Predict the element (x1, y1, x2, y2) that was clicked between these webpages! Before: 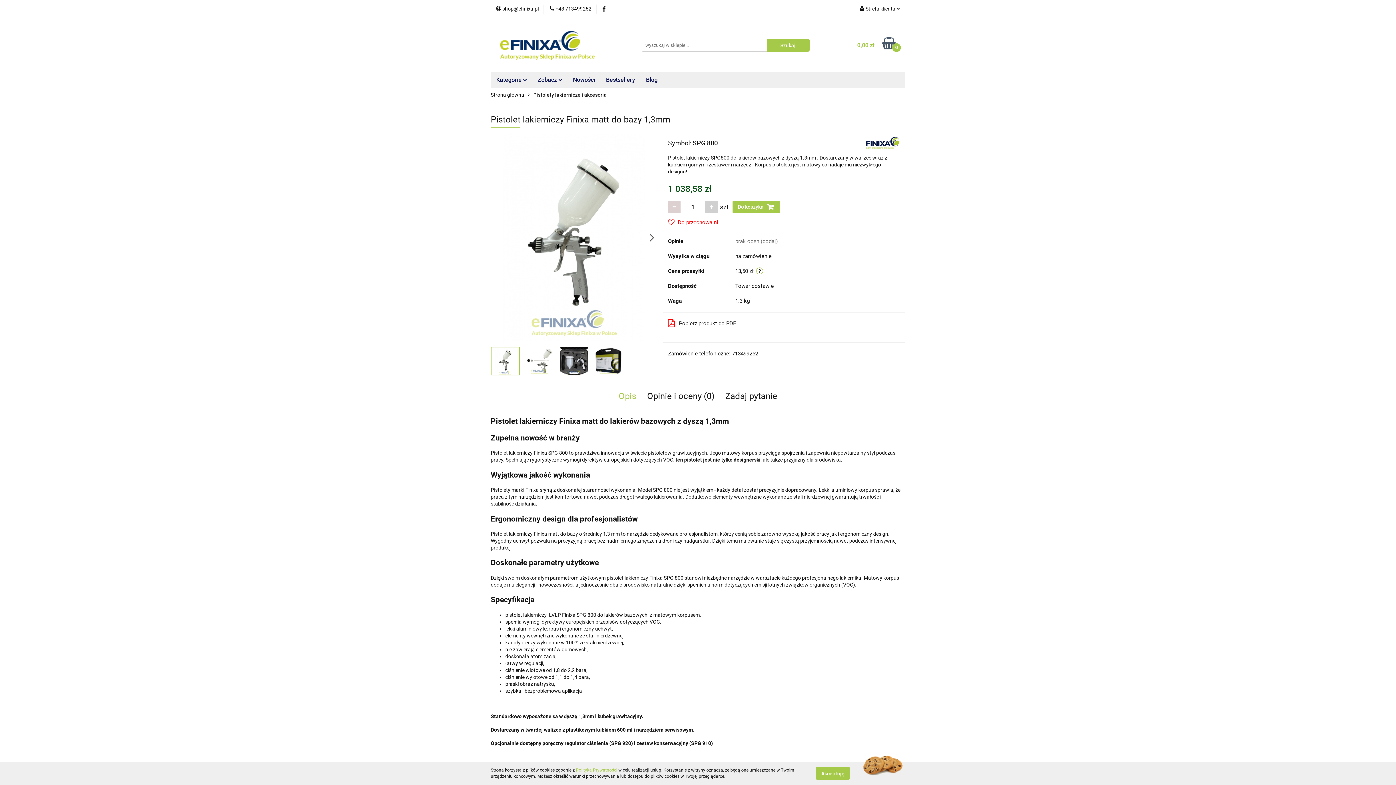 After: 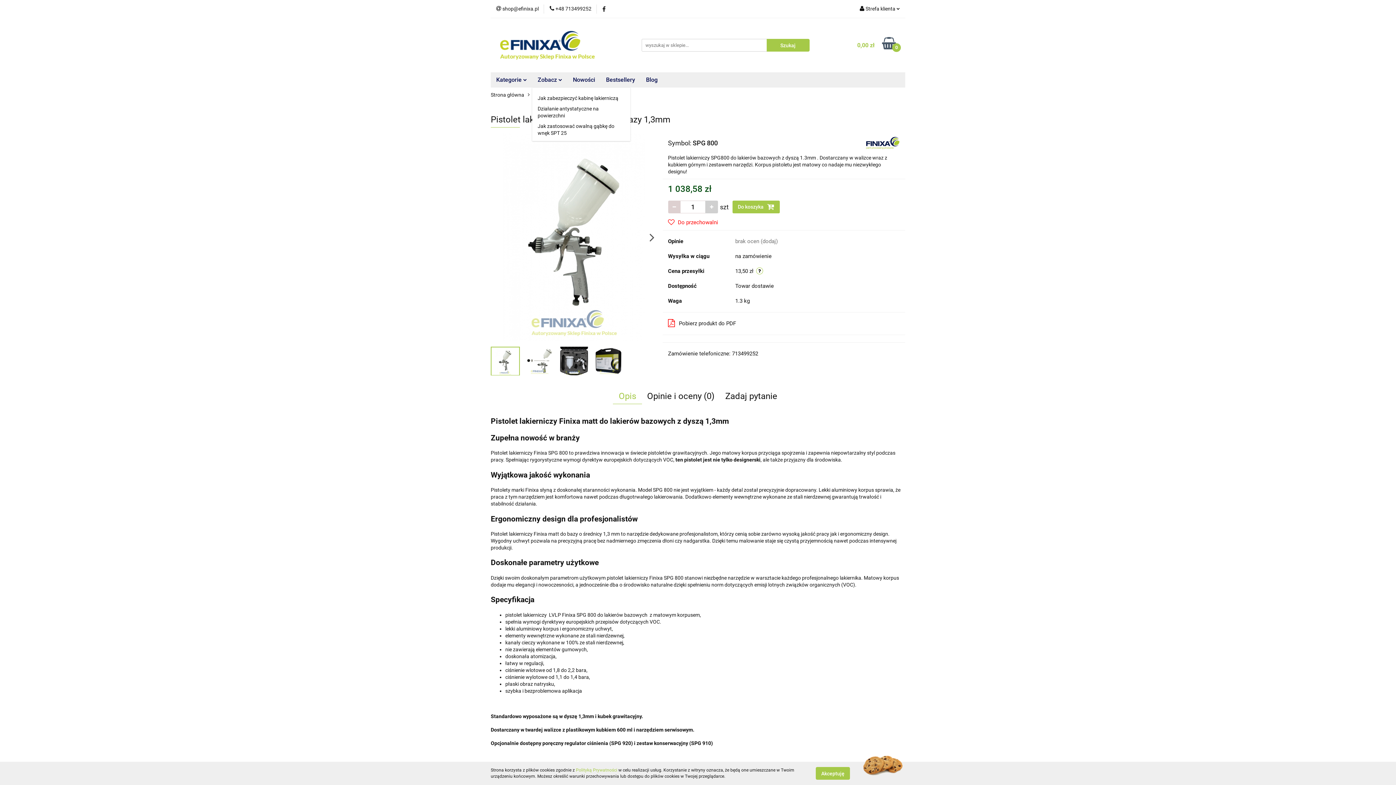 Action: label: Zobacz  bbox: (532, 72, 567, 87)